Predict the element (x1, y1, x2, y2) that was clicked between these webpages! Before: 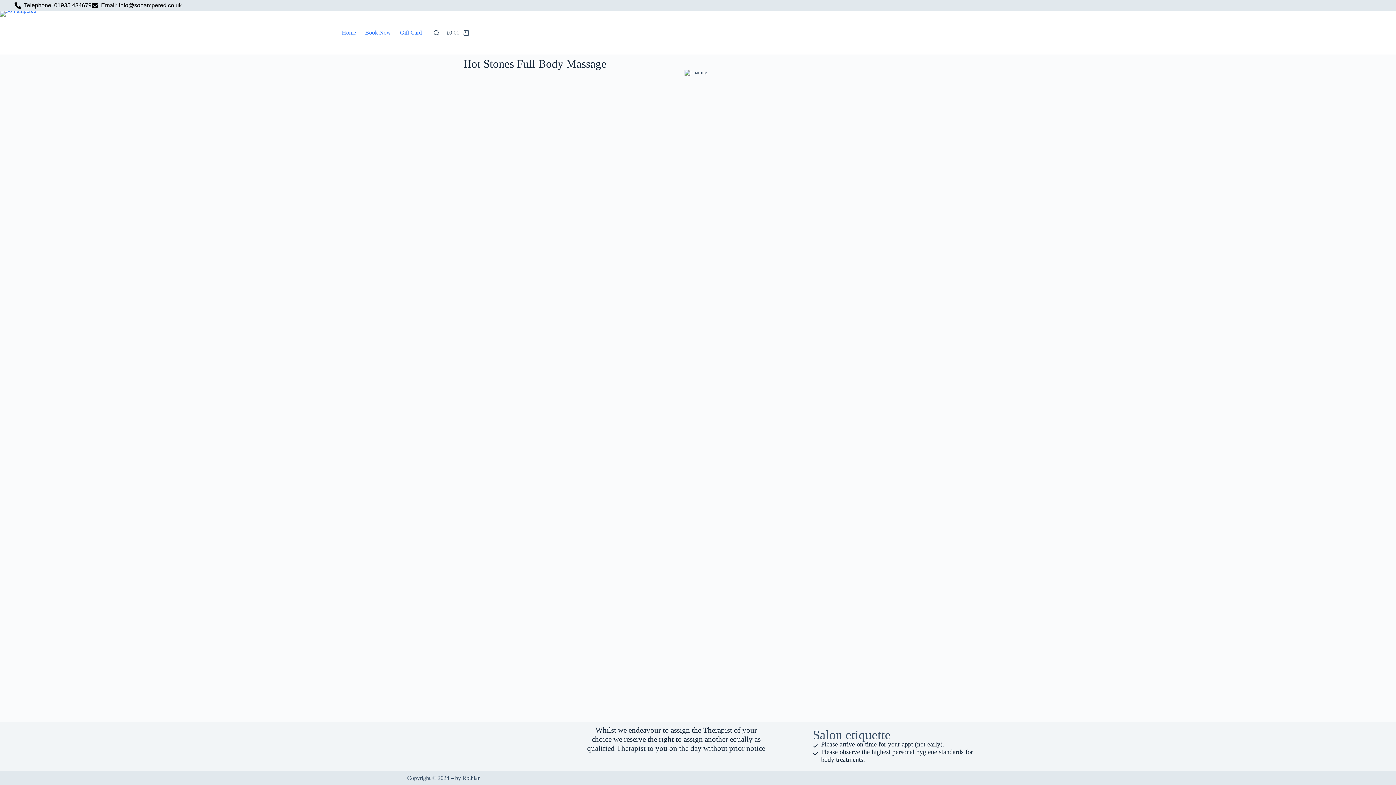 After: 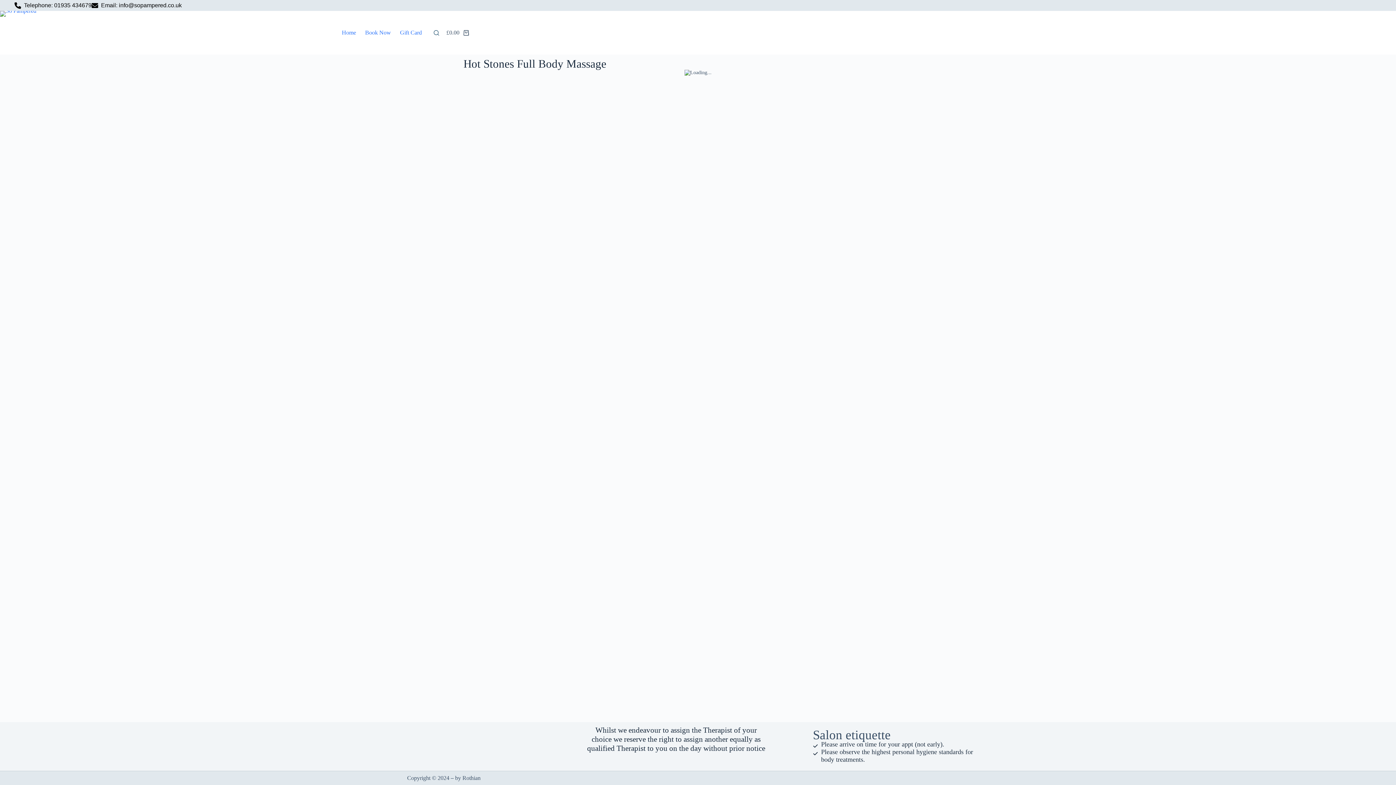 Action: label: Search bbox: (433, 30, 439, 35)